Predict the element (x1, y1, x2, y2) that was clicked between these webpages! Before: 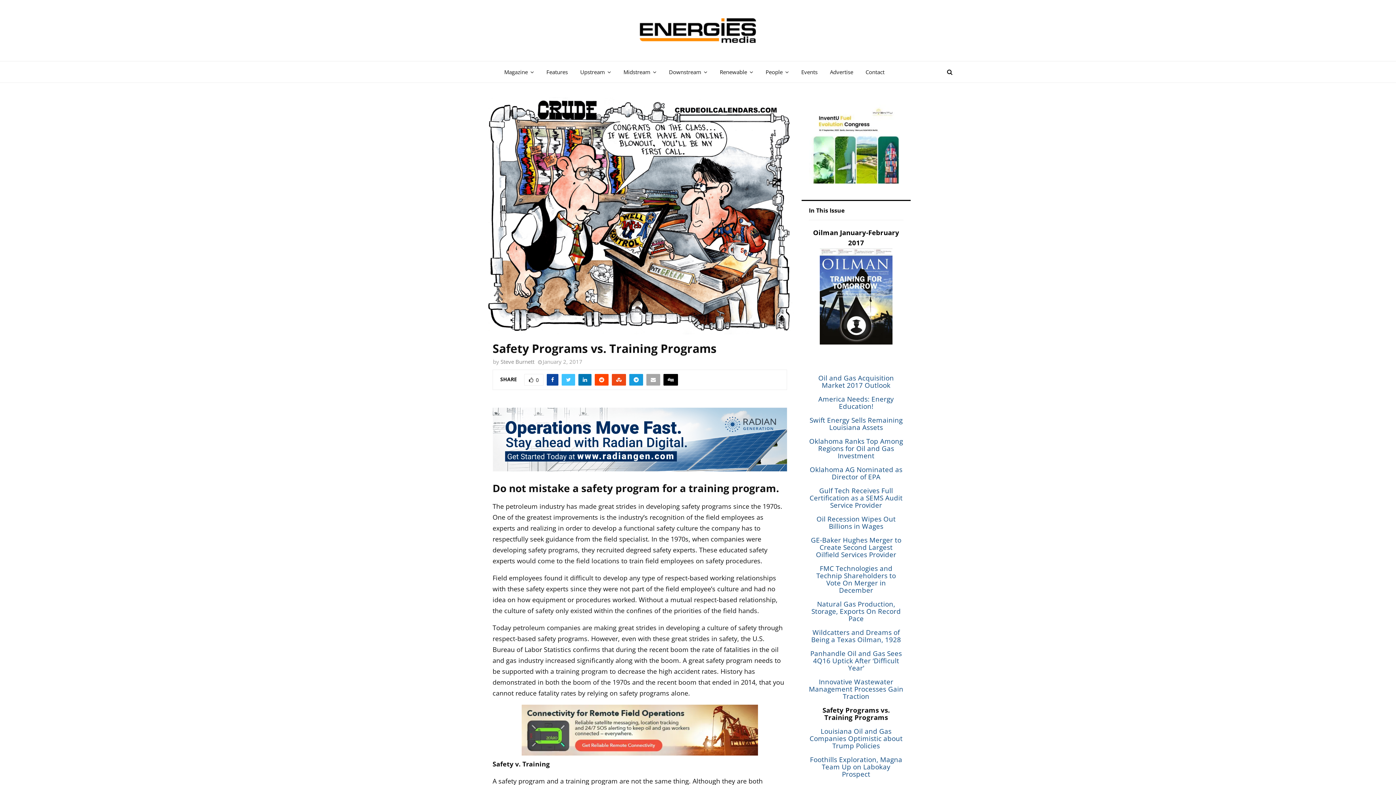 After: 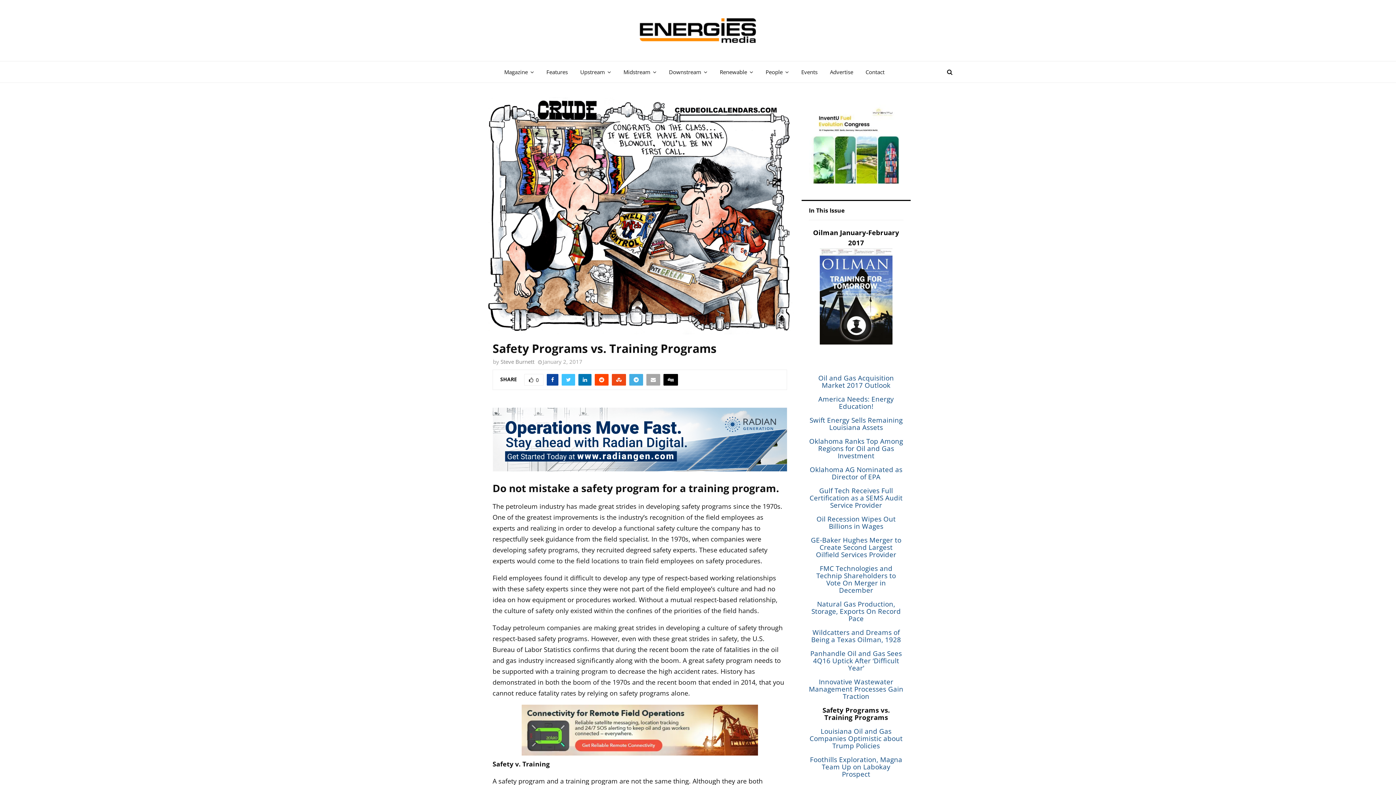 Action: bbox: (629, 374, 643, 385)